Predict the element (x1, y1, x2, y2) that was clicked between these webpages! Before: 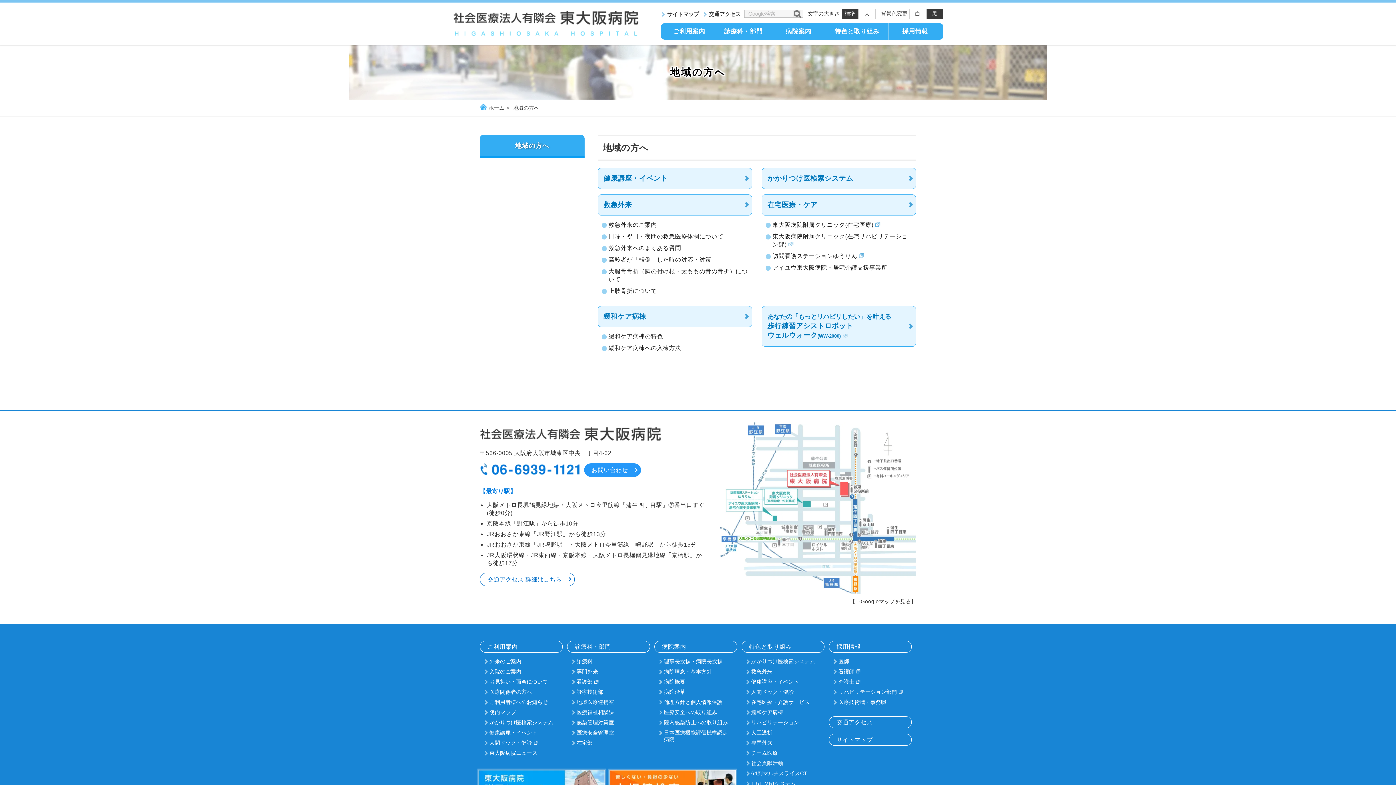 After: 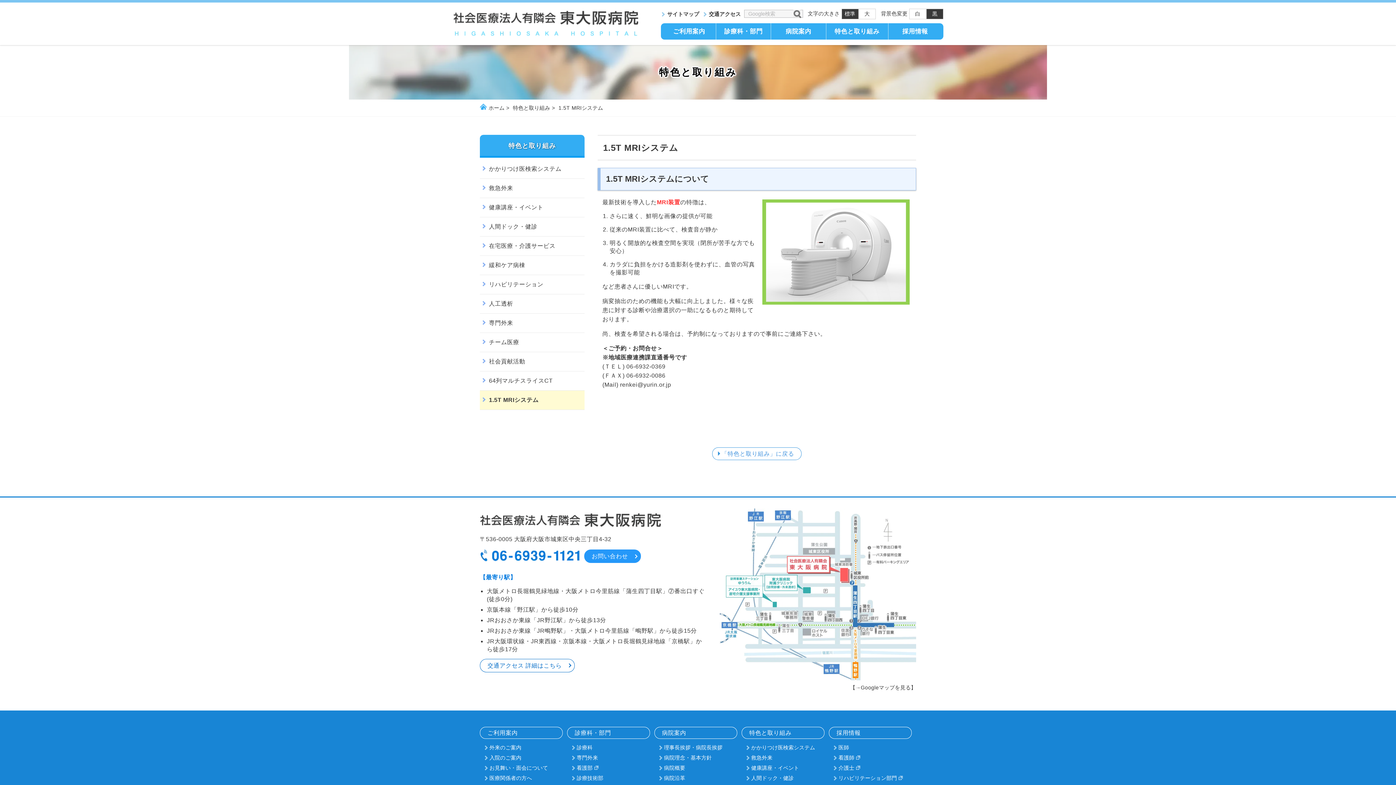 Action: label: 1.5T MRIシステム bbox: (751, 780, 796, 786)